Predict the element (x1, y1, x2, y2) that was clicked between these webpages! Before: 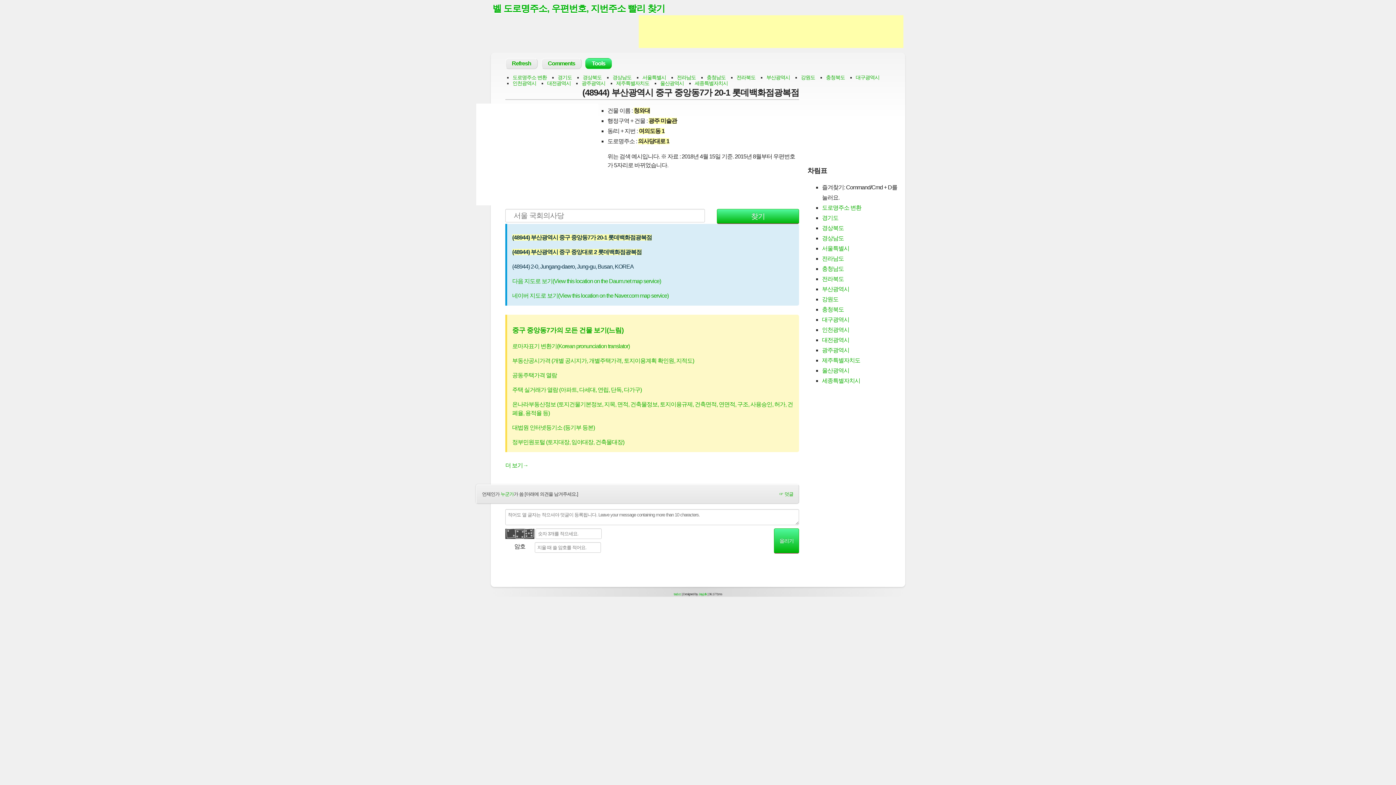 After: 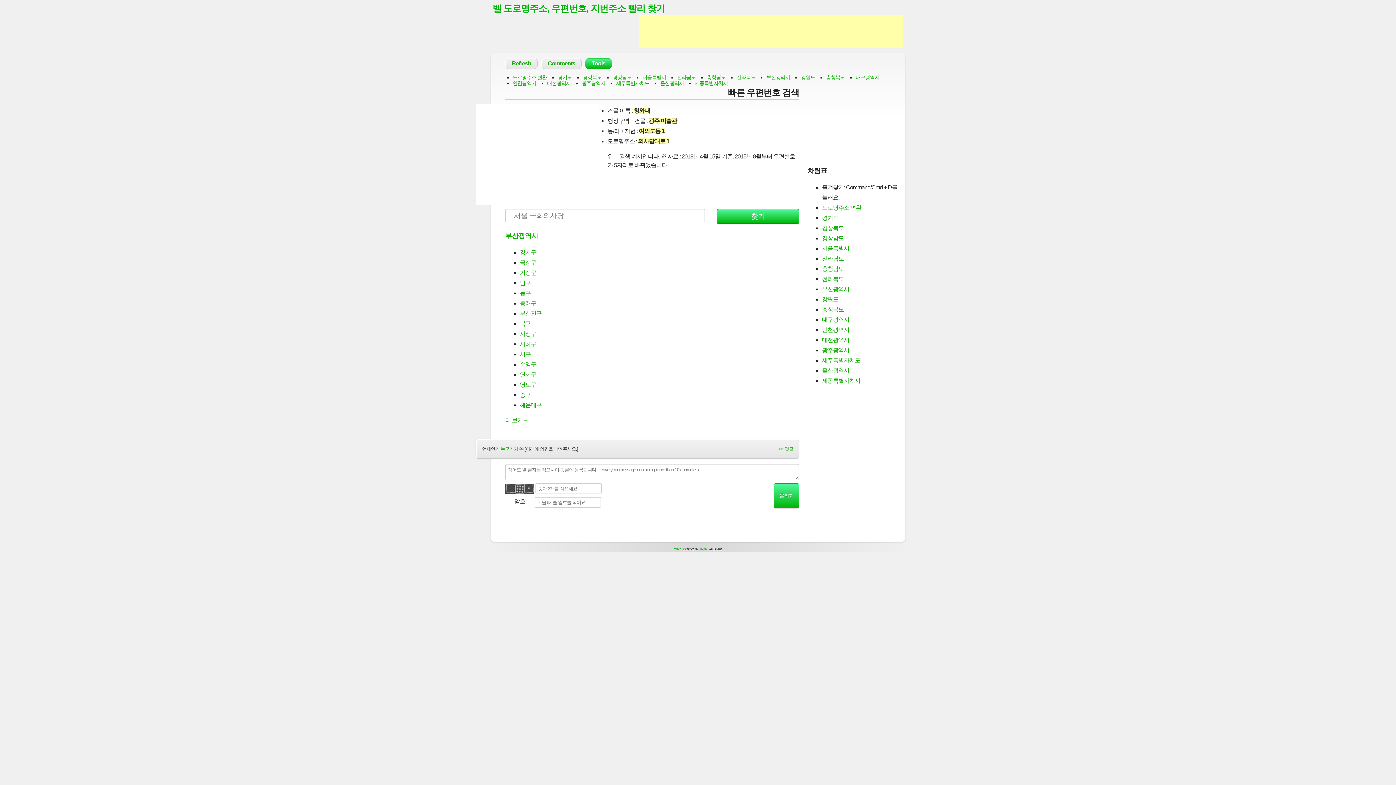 Action: label: 부산광역시 bbox: (766, 74, 790, 80)